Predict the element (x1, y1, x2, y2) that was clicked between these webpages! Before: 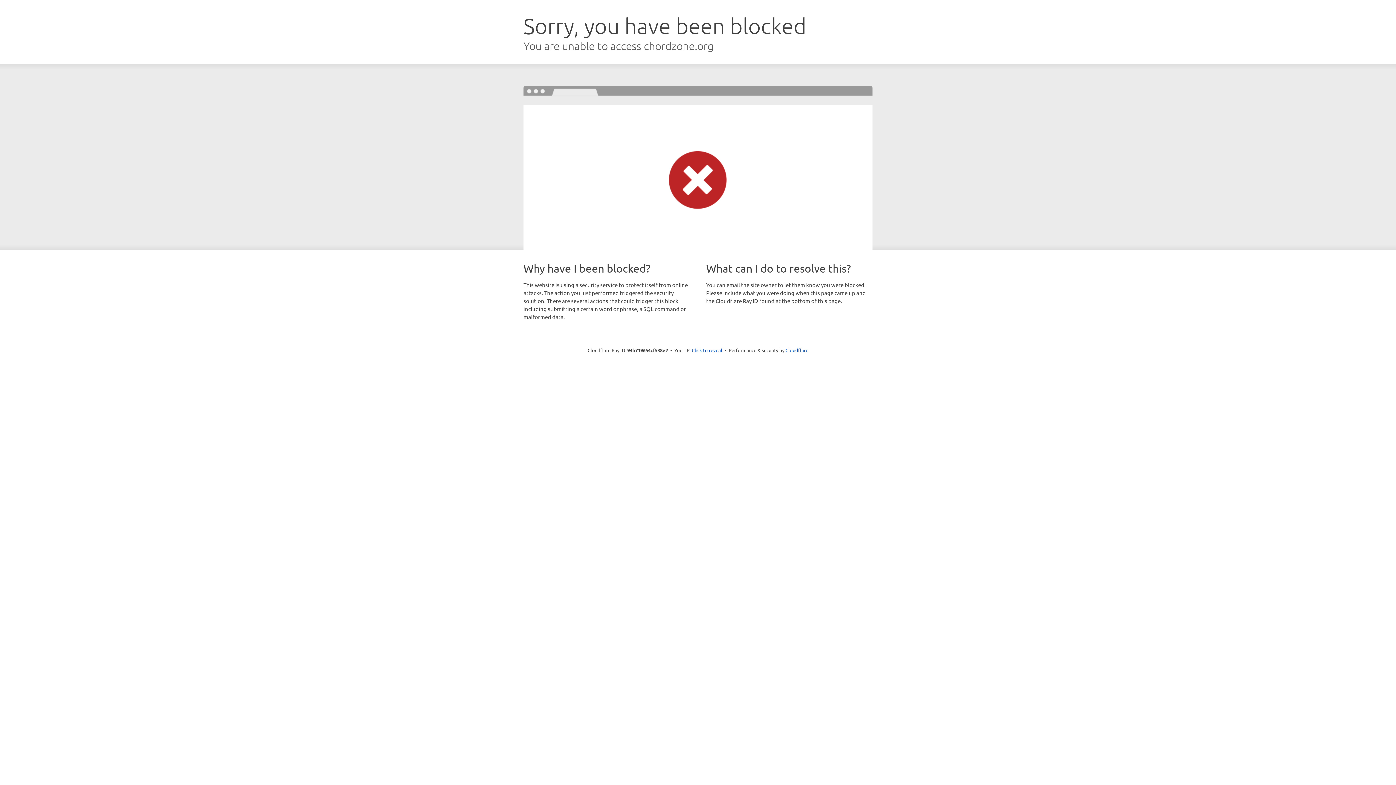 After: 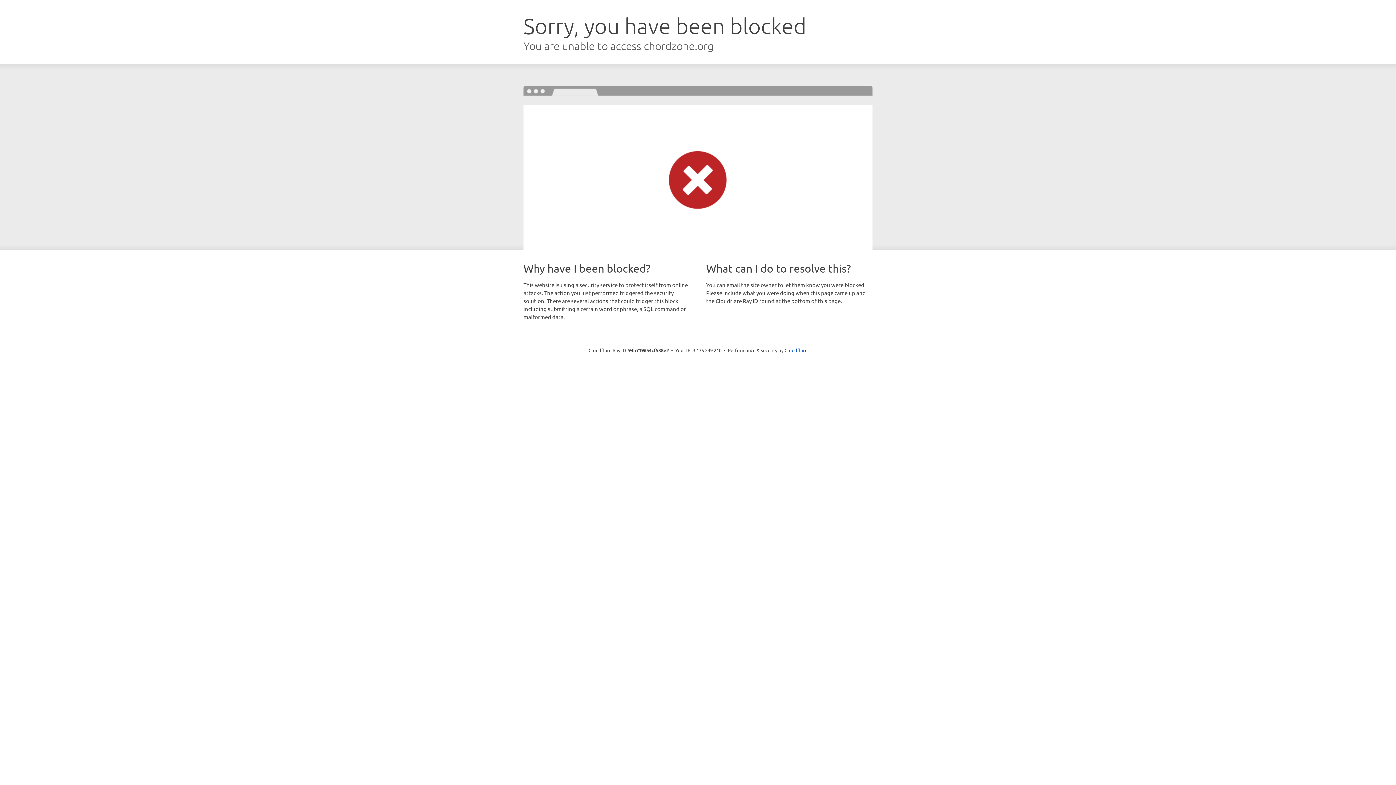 Action: label: Click to reveal bbox: (692, 346, 722, 353)